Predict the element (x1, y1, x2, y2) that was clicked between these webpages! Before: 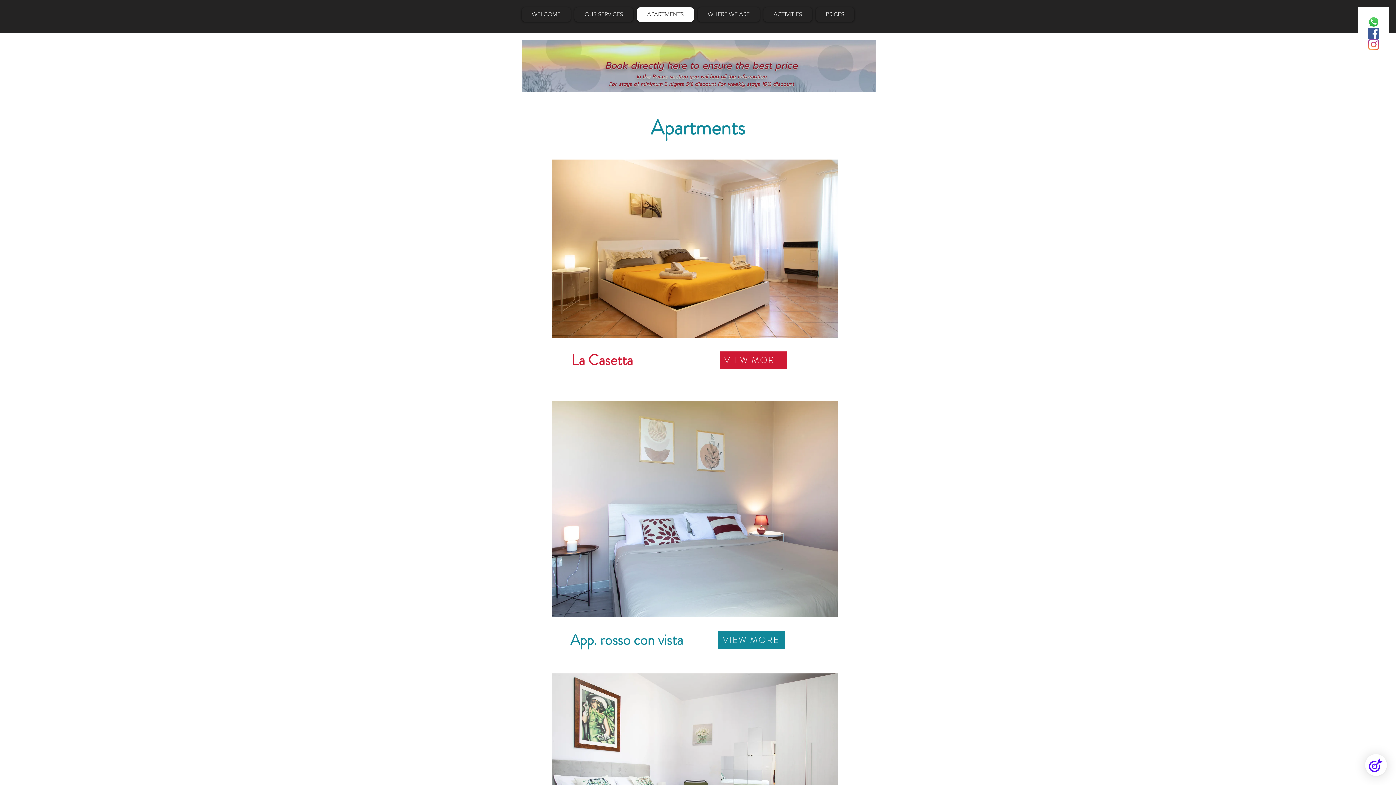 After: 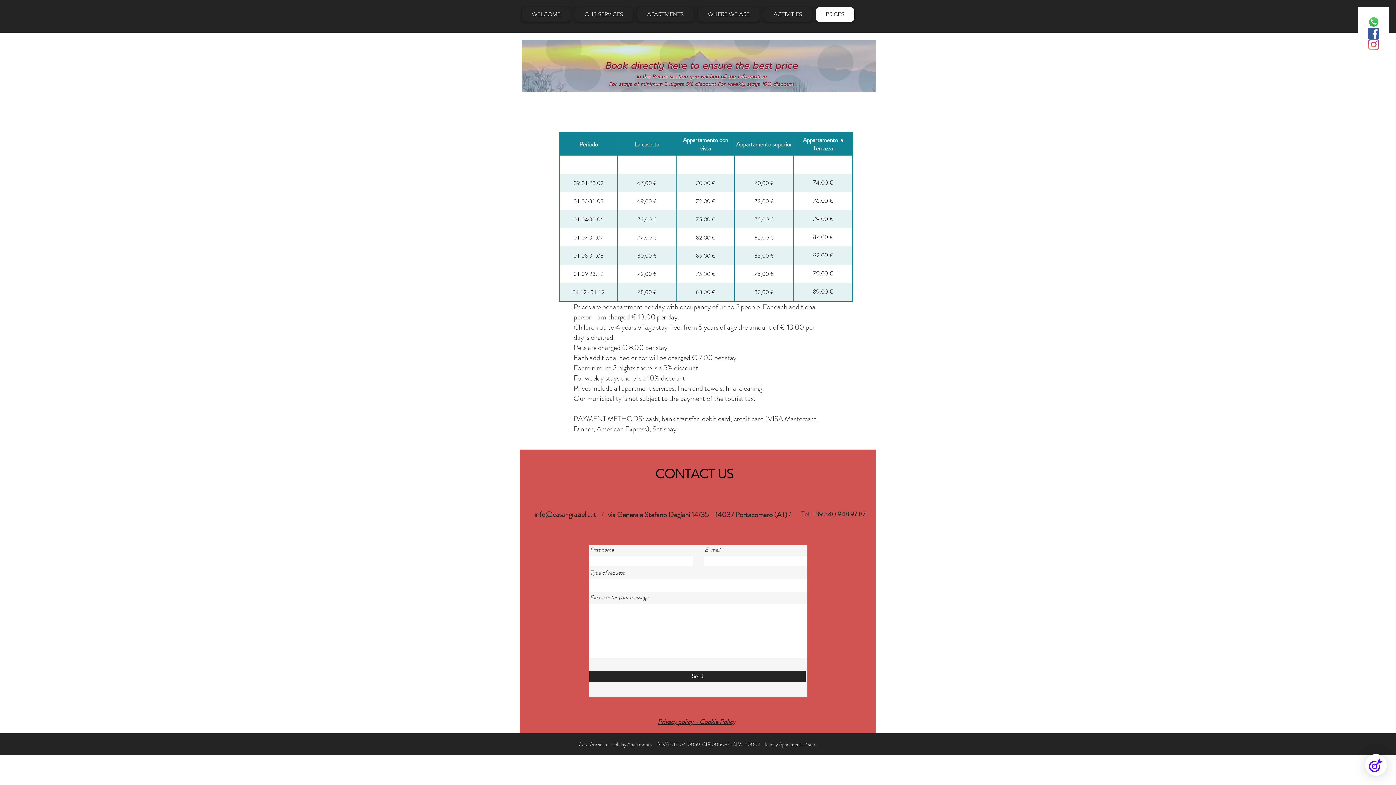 Action: bbox: (816, 7, 854, 21) label: PRICES